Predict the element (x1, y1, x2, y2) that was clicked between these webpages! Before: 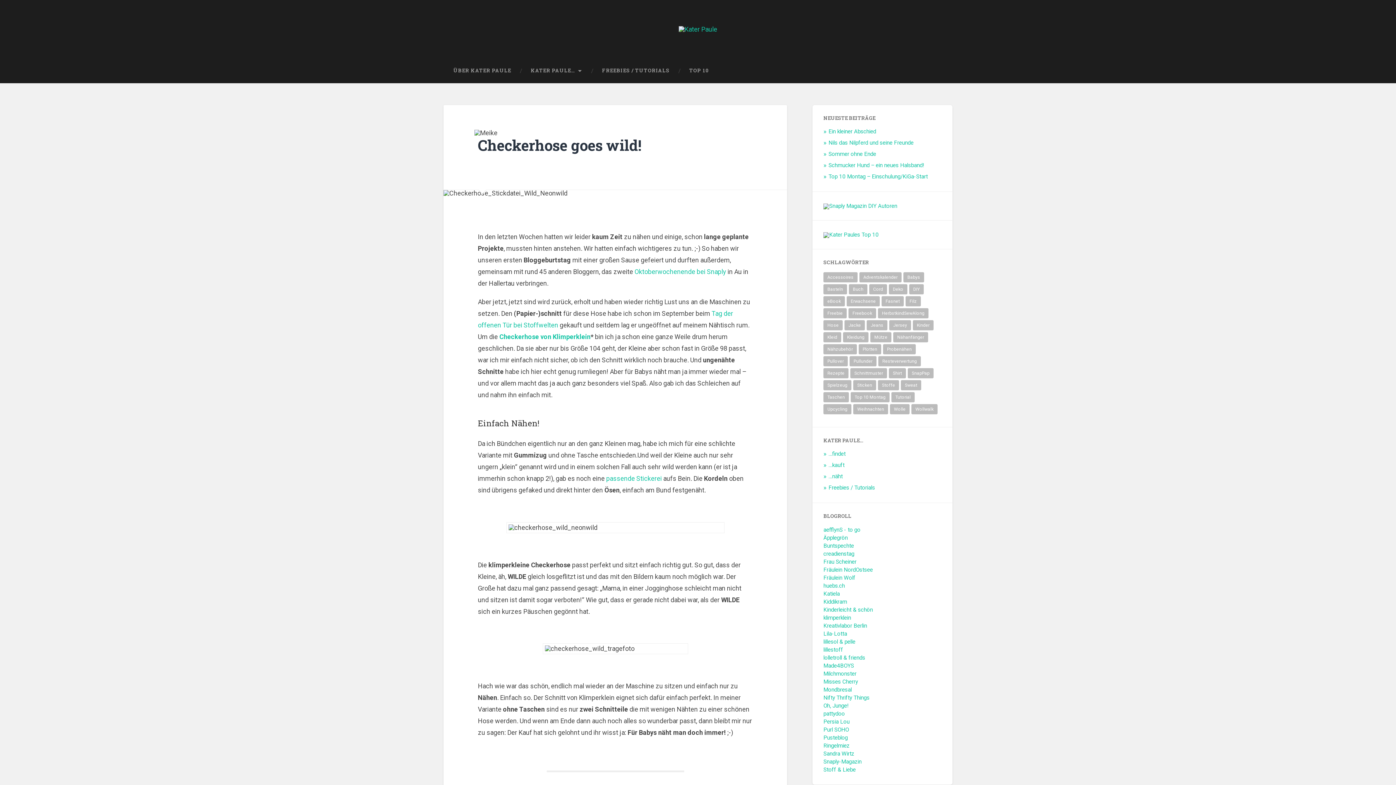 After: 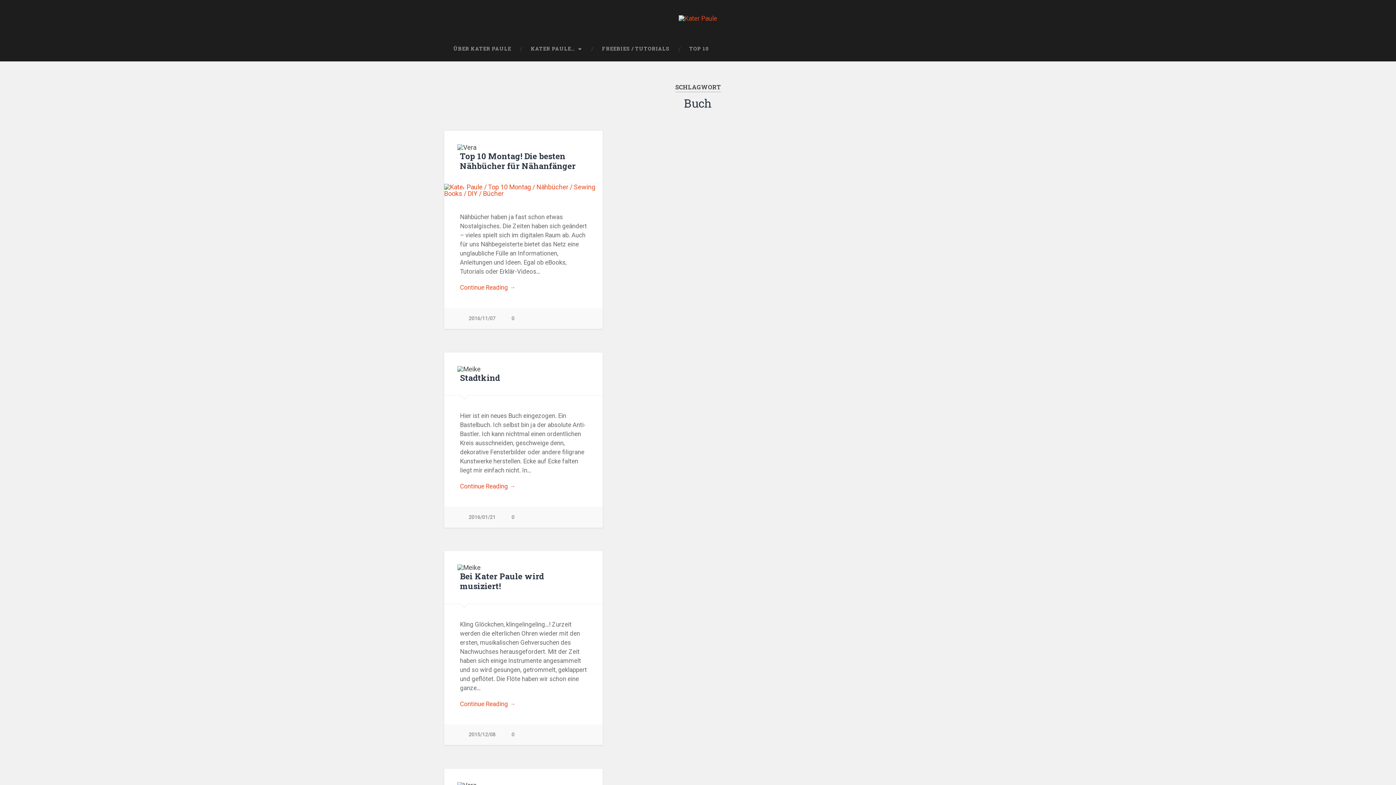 Action: label: Buch (4 Einträge) bbox: (849, 284, 867, 294)